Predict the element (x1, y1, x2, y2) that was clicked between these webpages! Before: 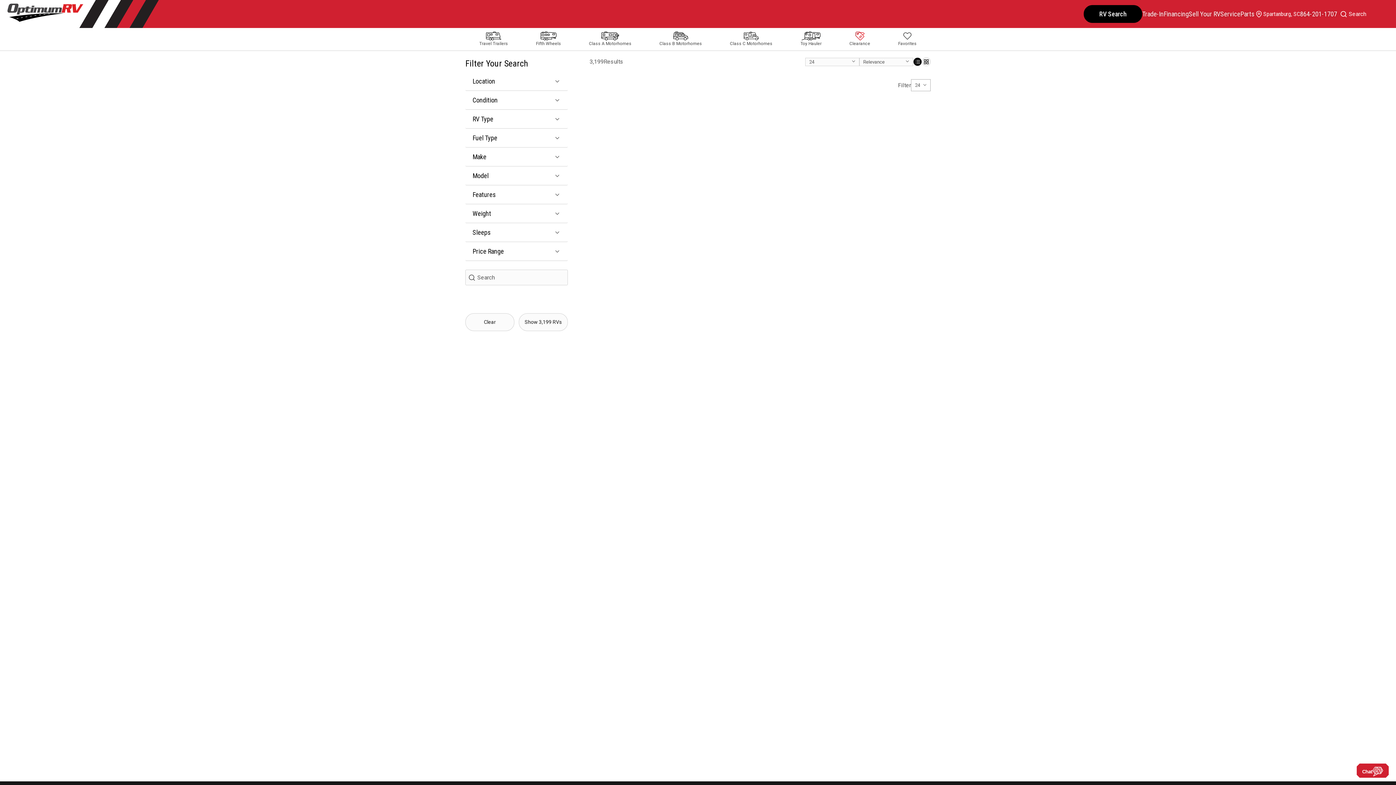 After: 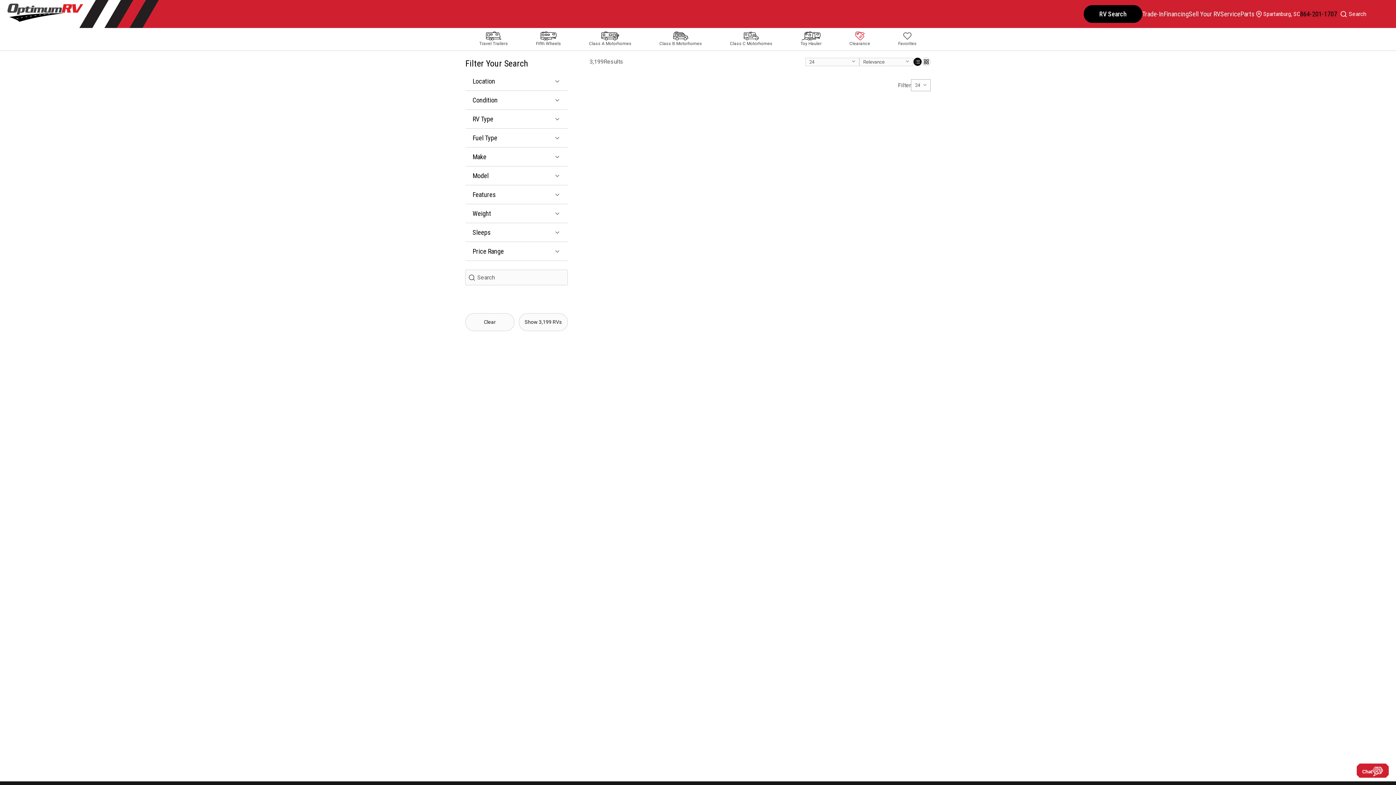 Action: bbox: (1300, 9, 1337, 18) label: call